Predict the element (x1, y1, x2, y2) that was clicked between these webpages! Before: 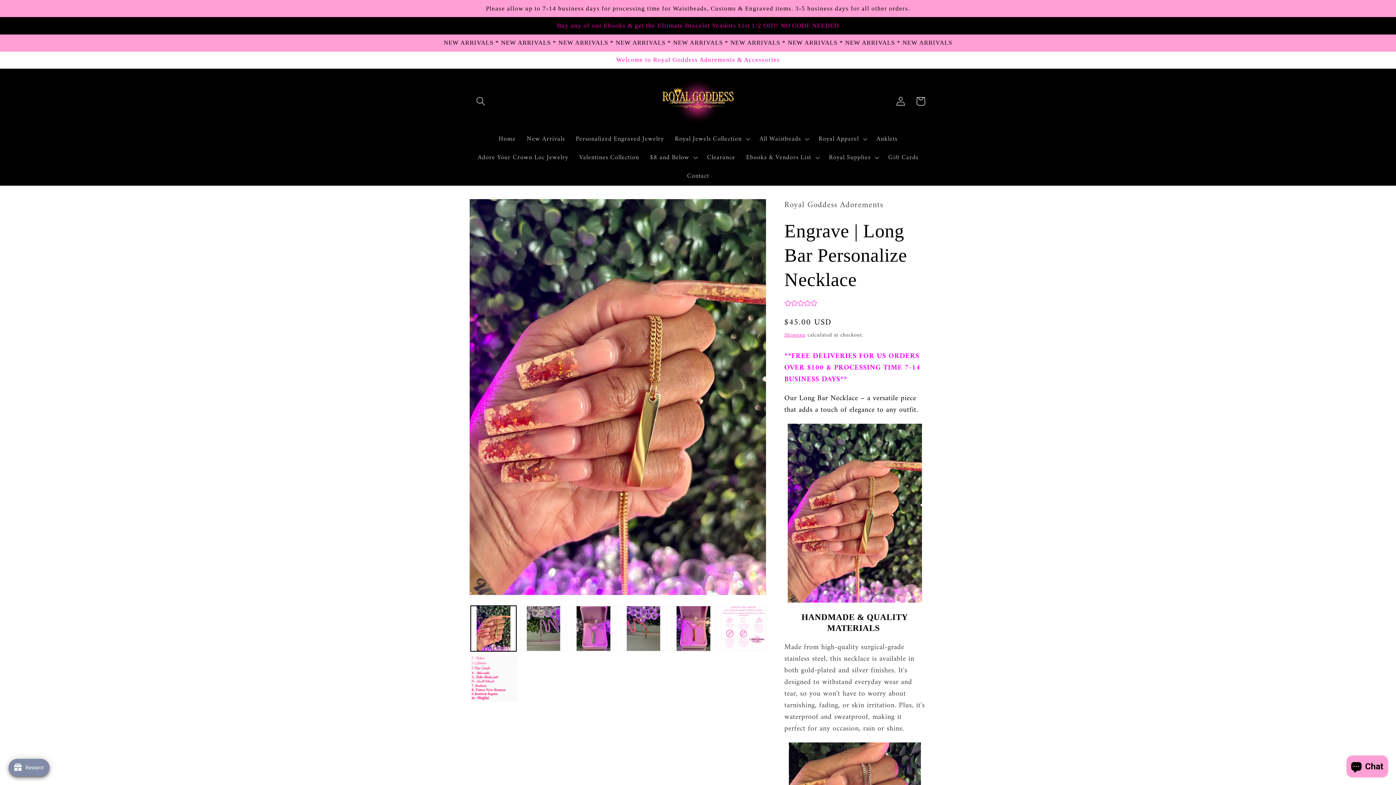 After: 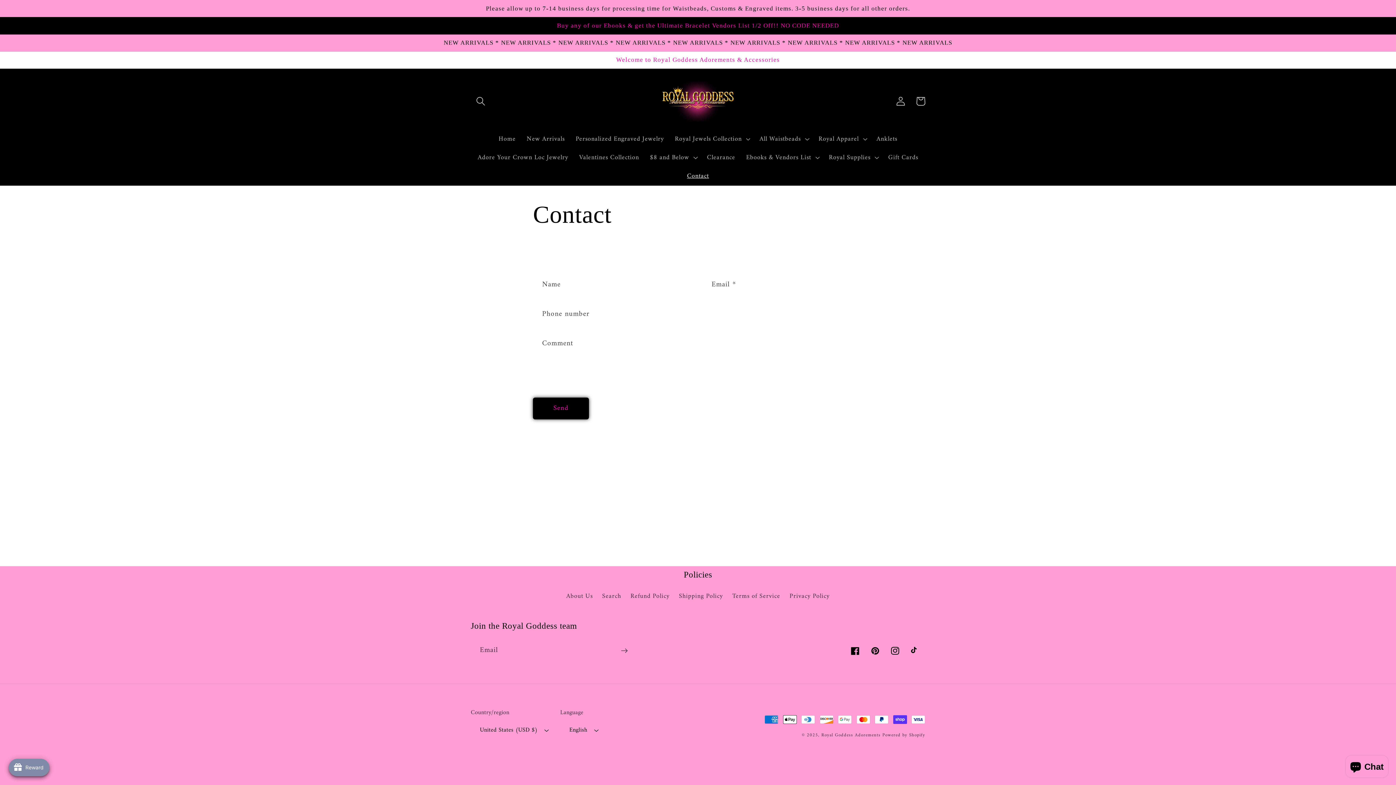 Action: bbox: (681, 166, 714, 185) label: Contact